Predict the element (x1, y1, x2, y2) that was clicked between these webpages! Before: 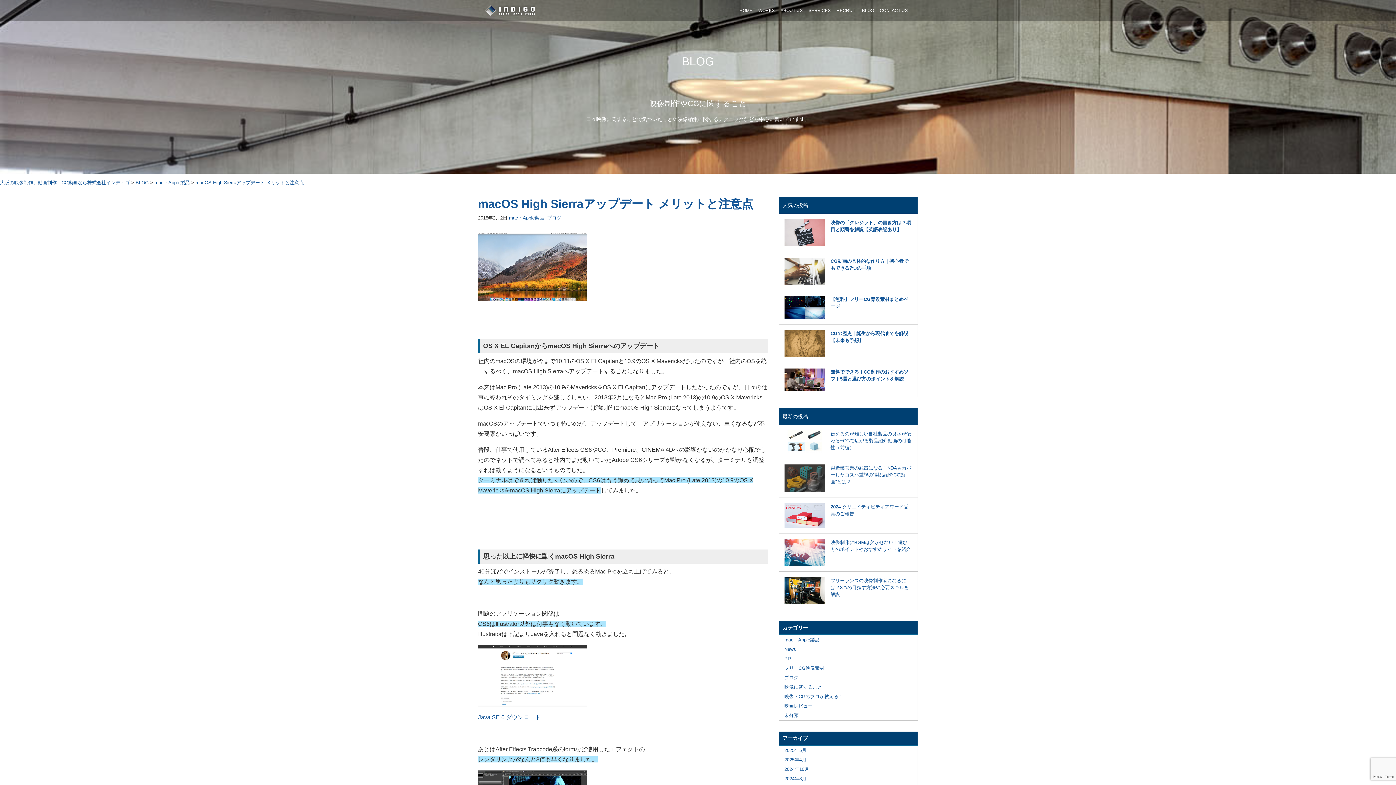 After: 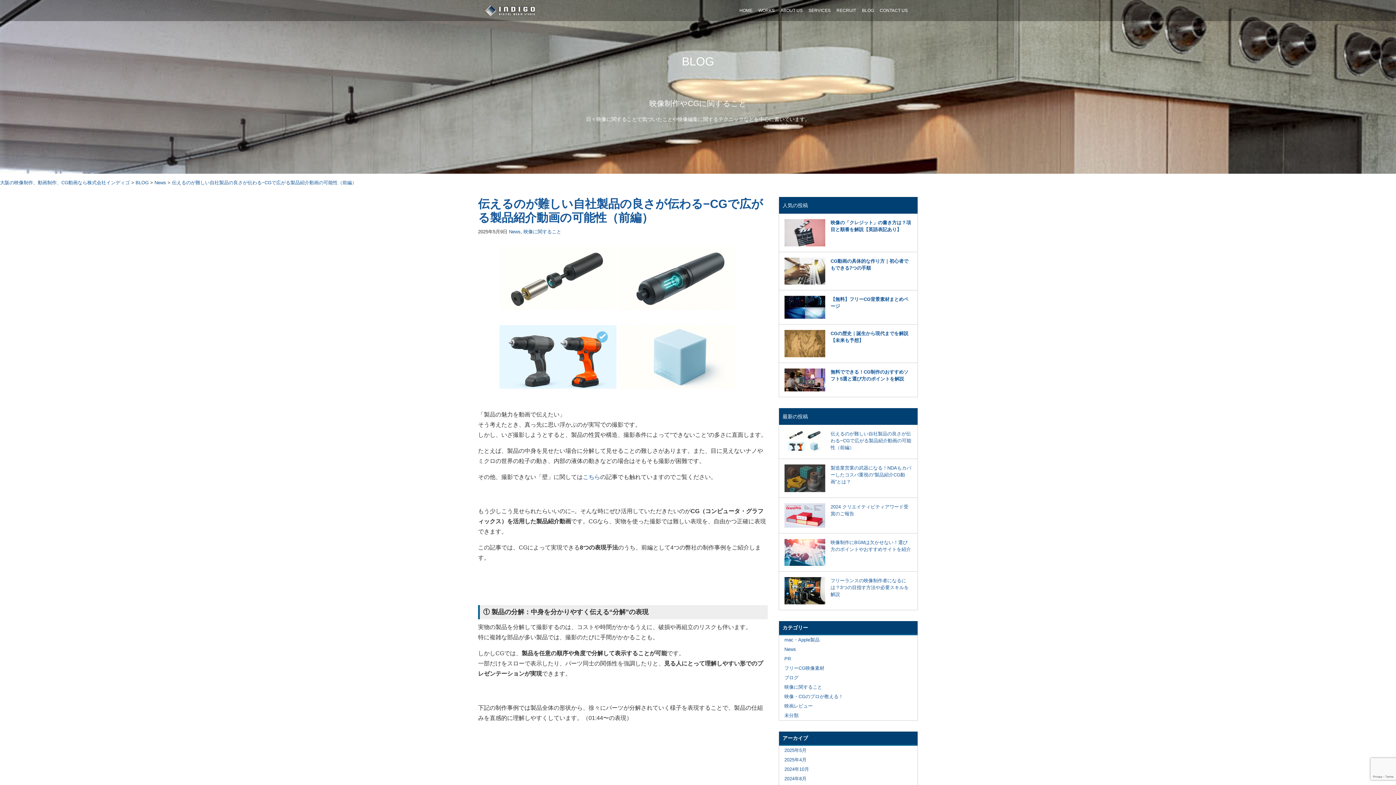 Action: label: 伝えるのが難しい自社製品の良さが伝わる−CGで広がる製品紹介動画の可能性（前編） bbox: (830, 431, 911, 450)